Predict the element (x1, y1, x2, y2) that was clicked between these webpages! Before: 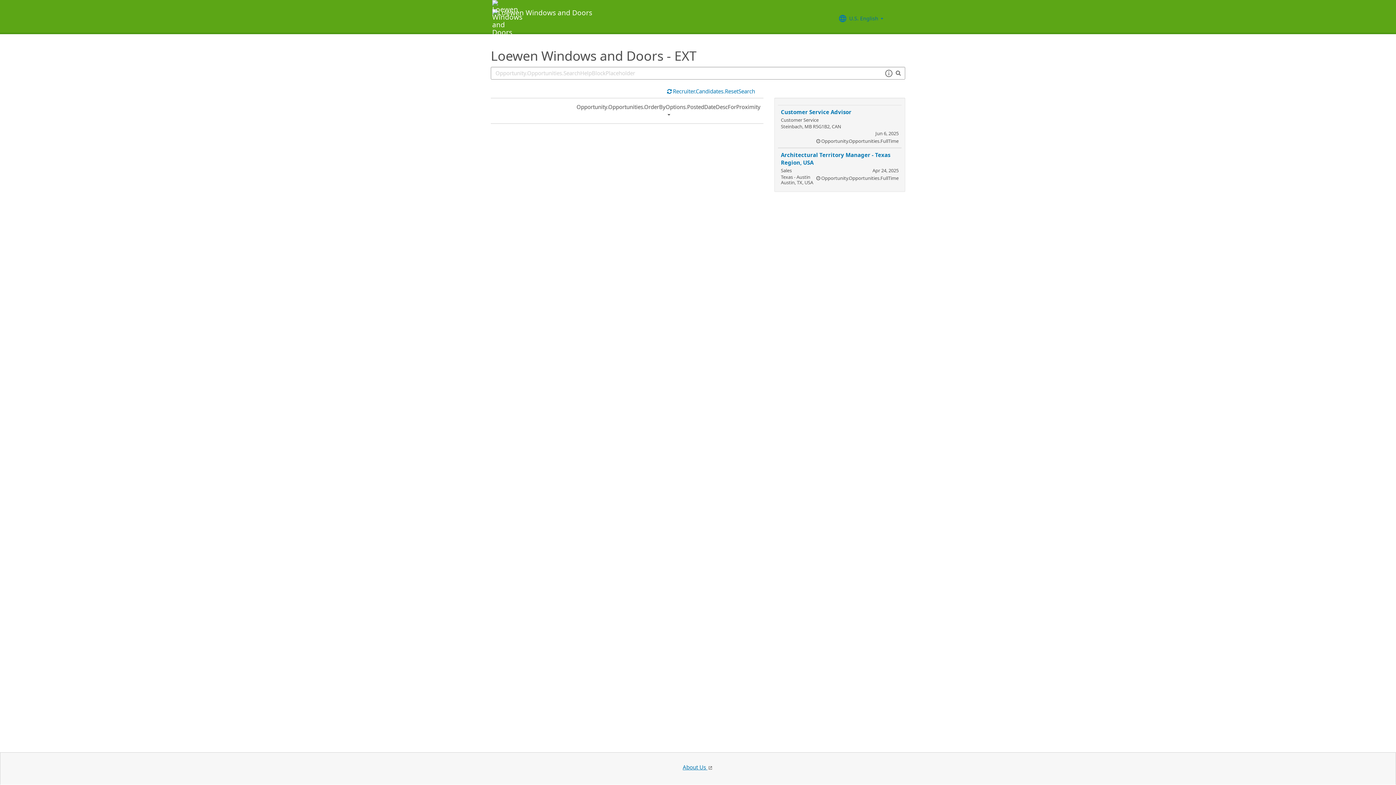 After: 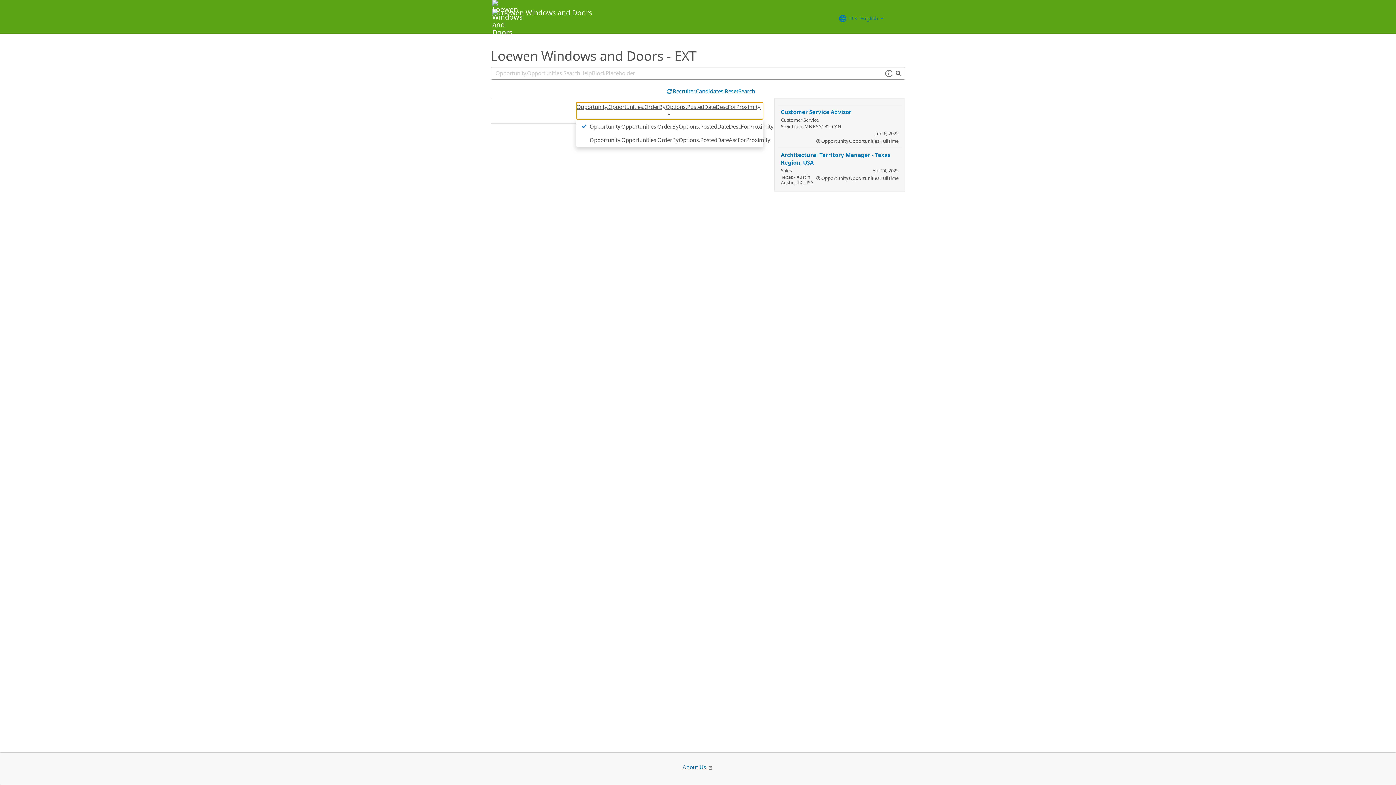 Action: bbox: (576, 102, 763, 119) label: Common.Sort.Sort
Opportunity.Opportunities.OrderByOptions.PostedDateDescForProximity 